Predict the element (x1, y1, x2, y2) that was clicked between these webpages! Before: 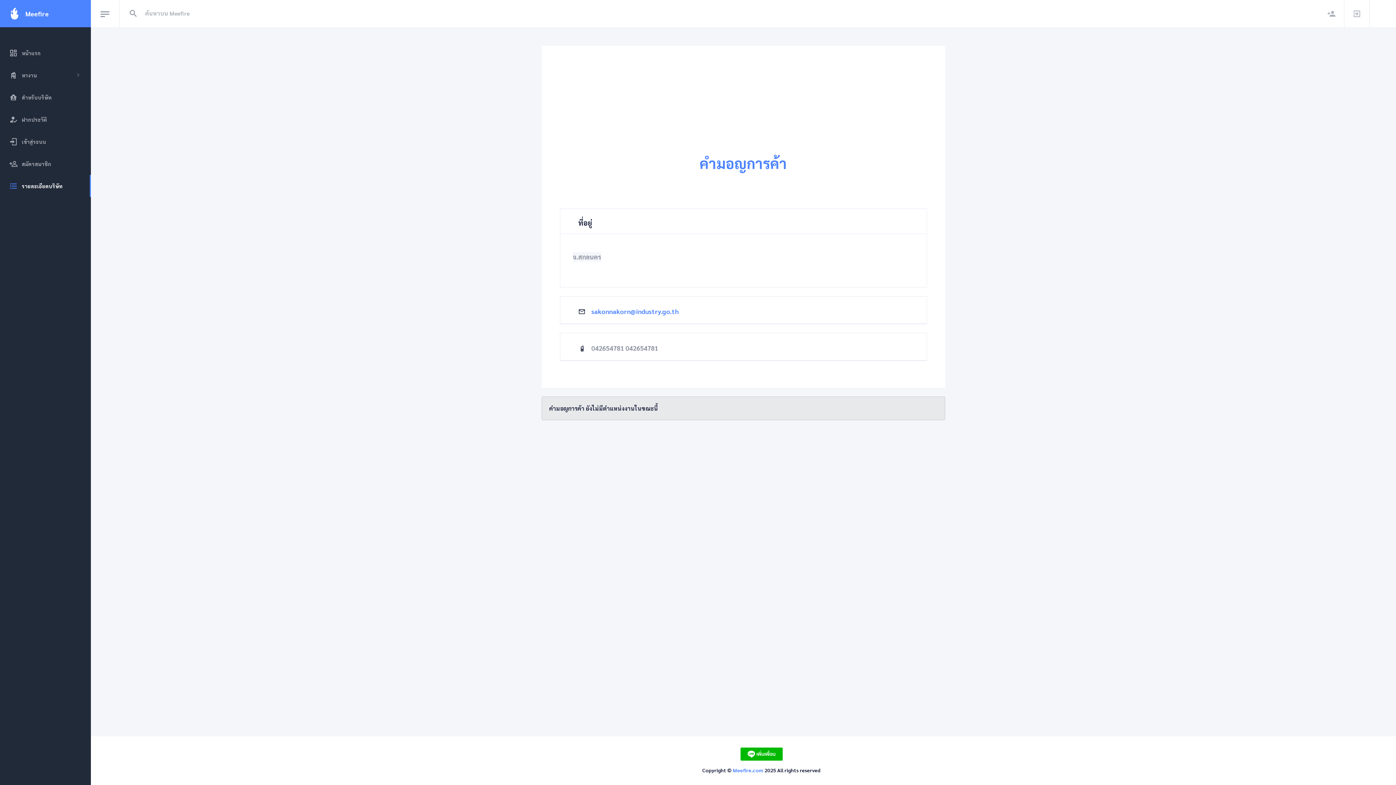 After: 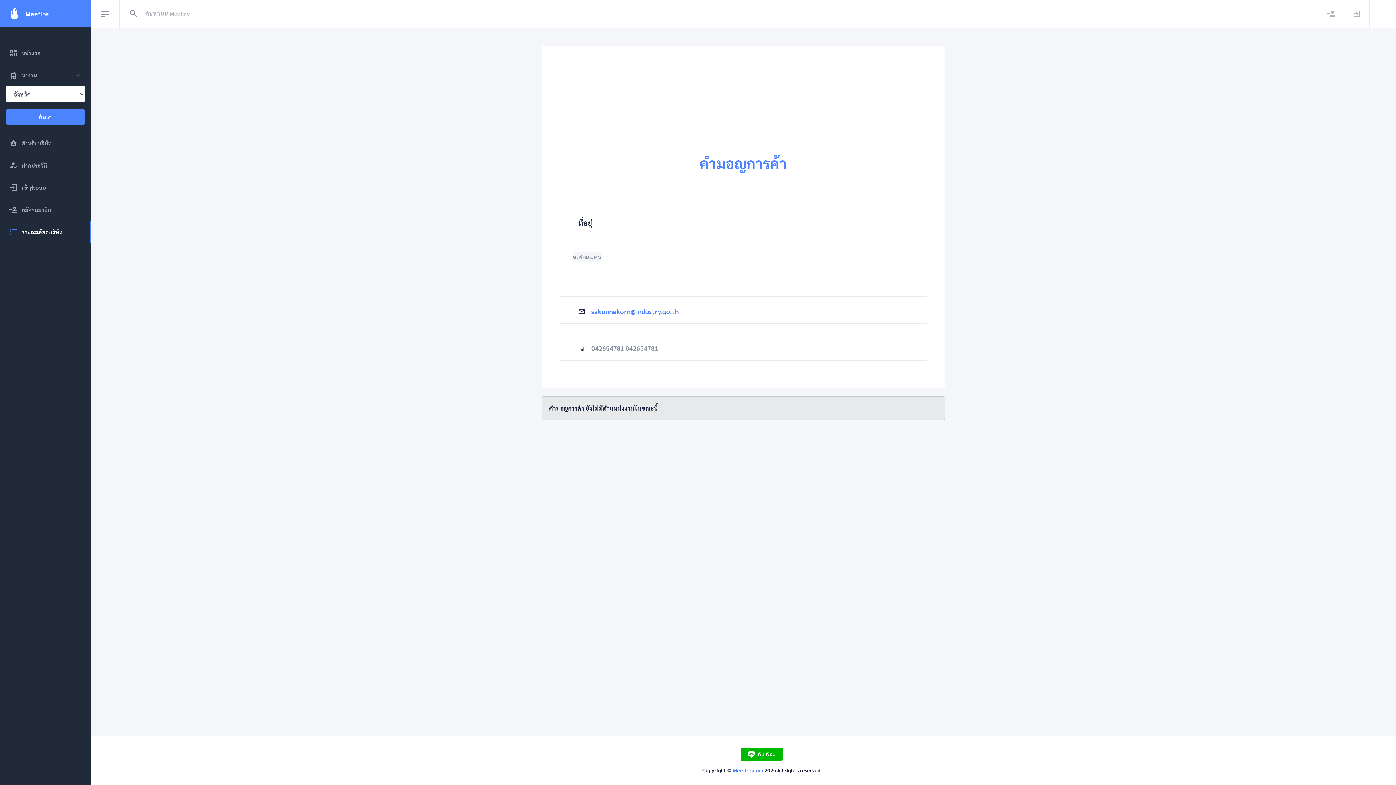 Action: bbox: (0, 64, 90, 86) label: หางาน